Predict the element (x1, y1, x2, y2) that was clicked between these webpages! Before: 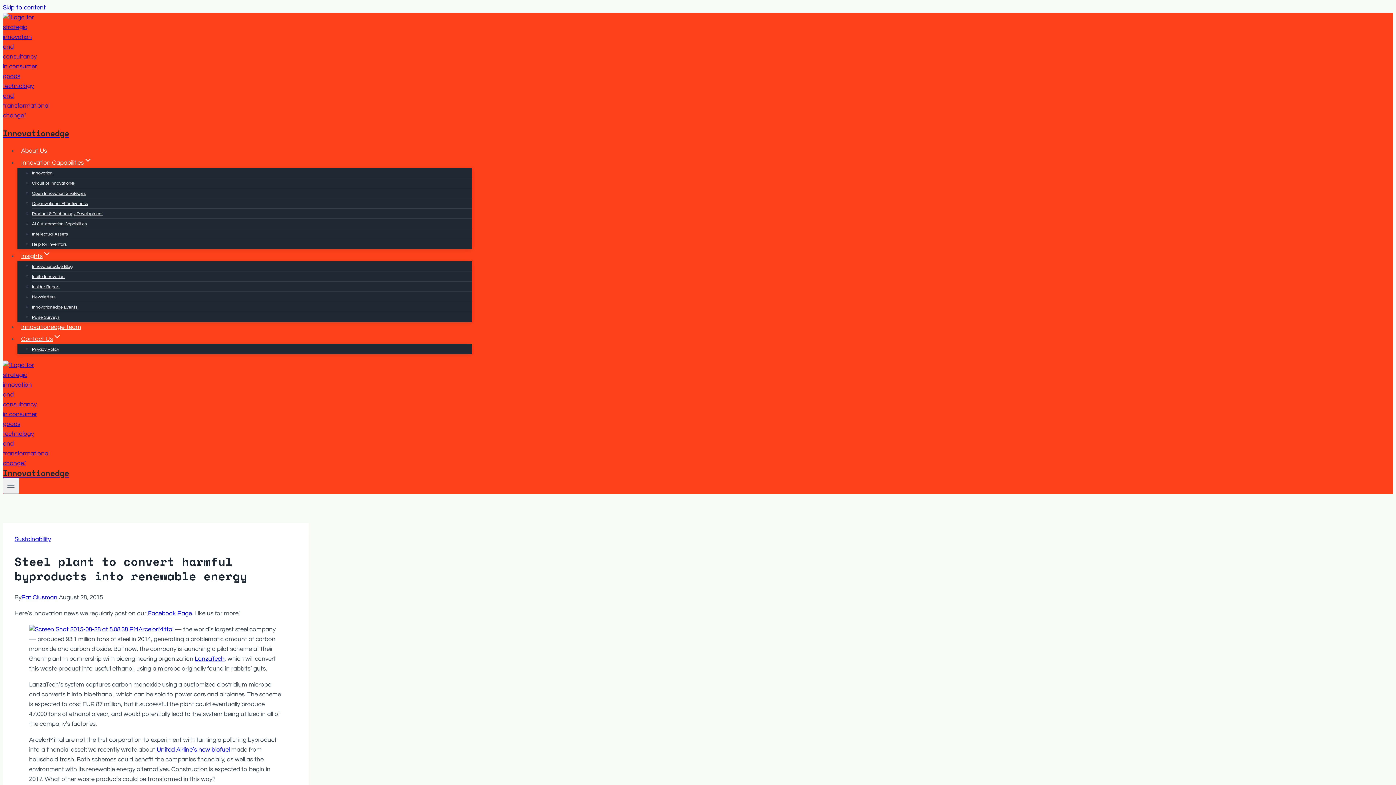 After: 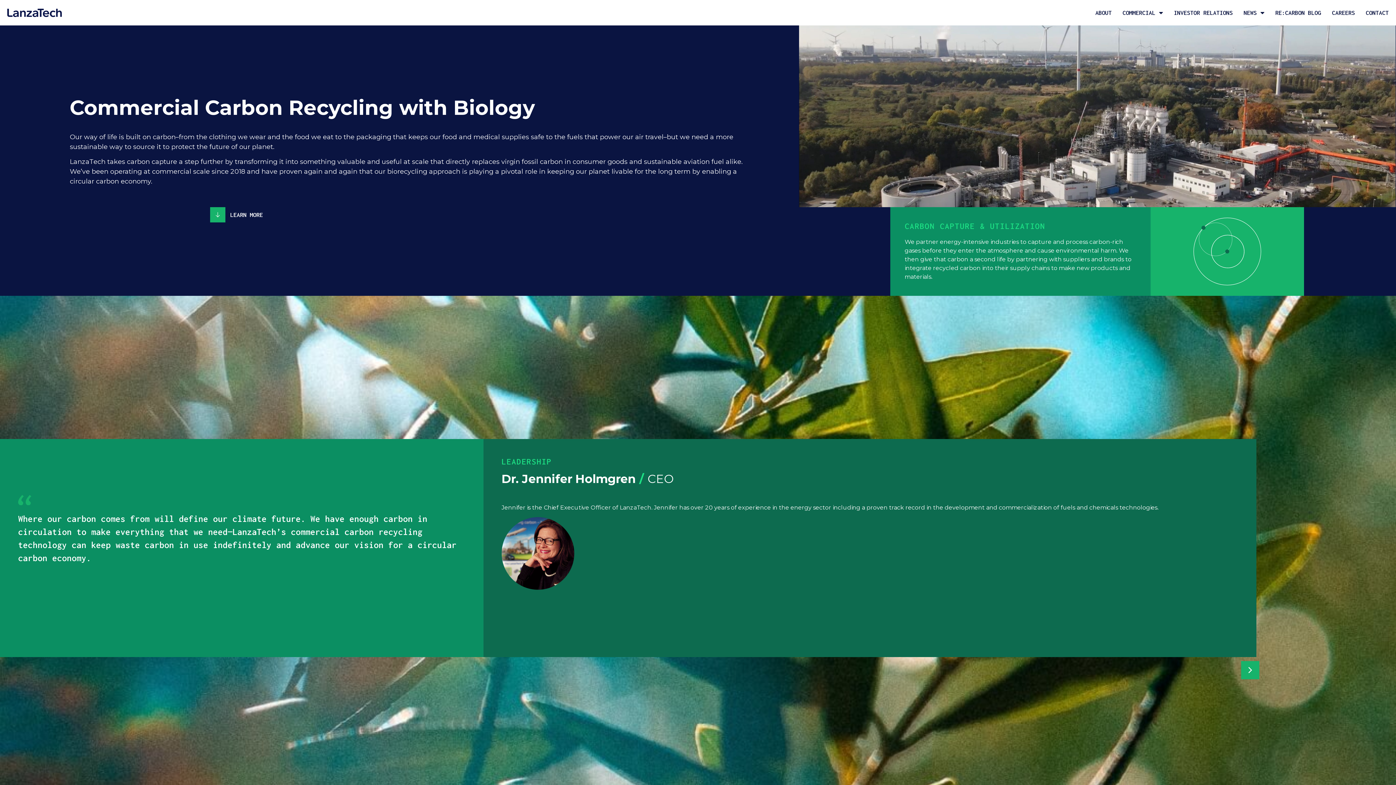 Action: label: LanzaTech bbox: (194, 656, 224, 662)